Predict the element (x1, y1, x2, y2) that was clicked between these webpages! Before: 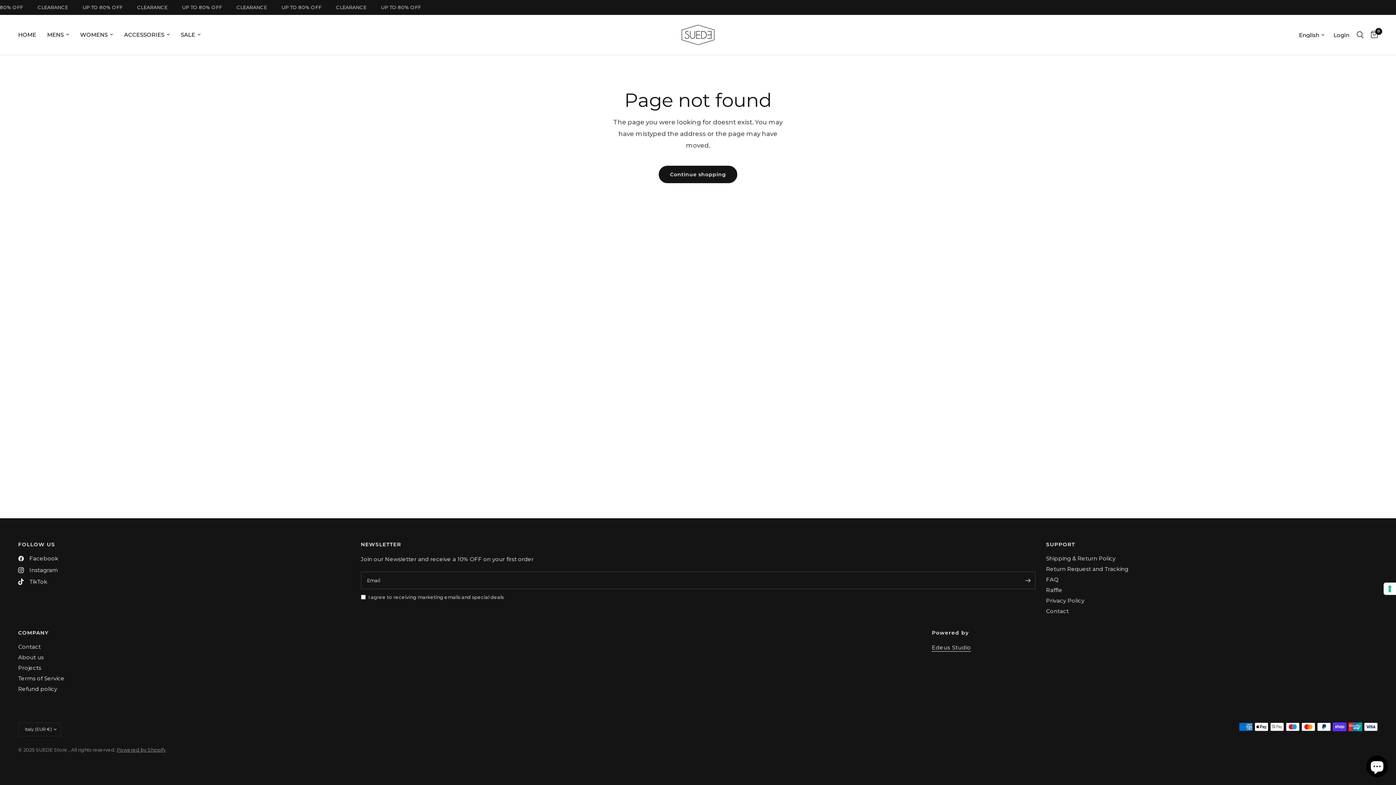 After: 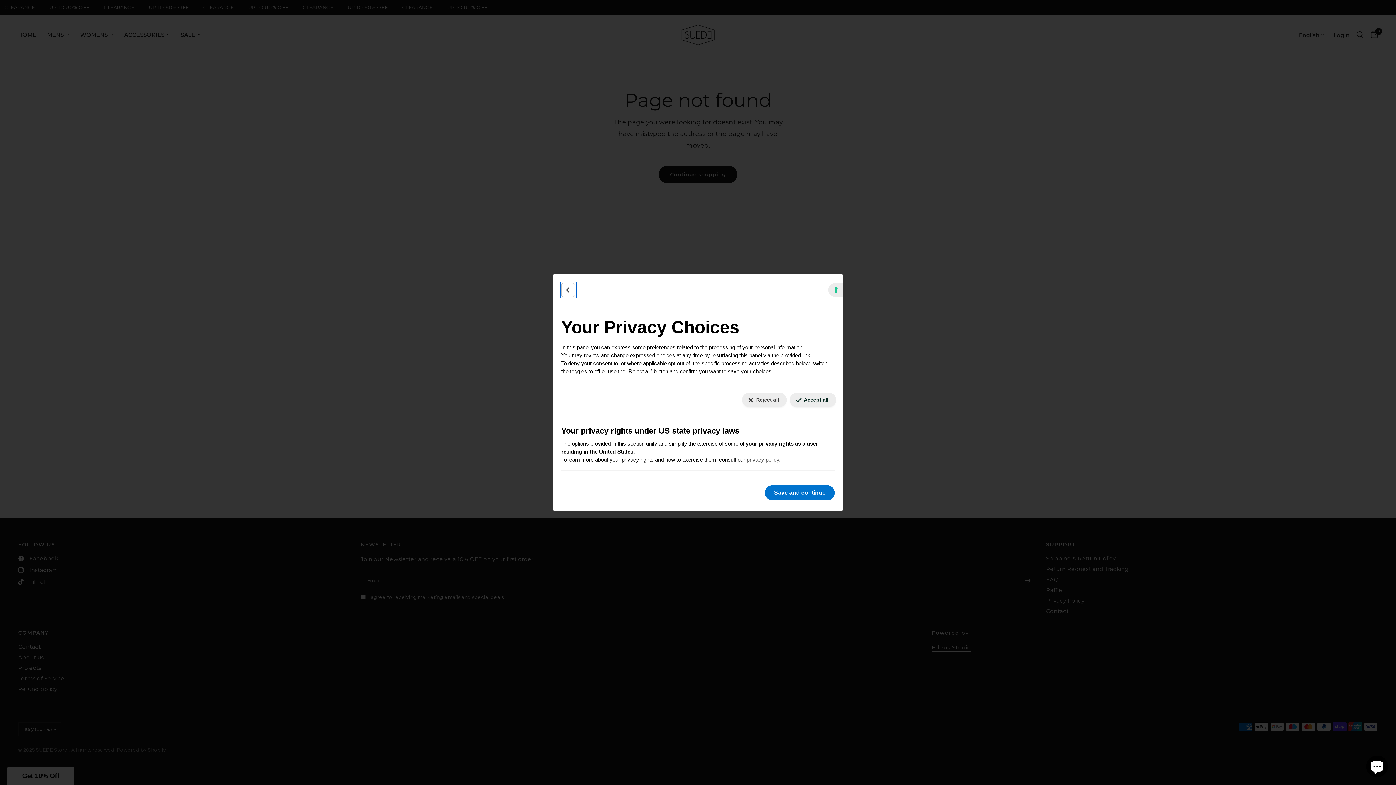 Action: bbox: (1384, 582, 1396, 595) label: Your consent preferences for tracking technologies